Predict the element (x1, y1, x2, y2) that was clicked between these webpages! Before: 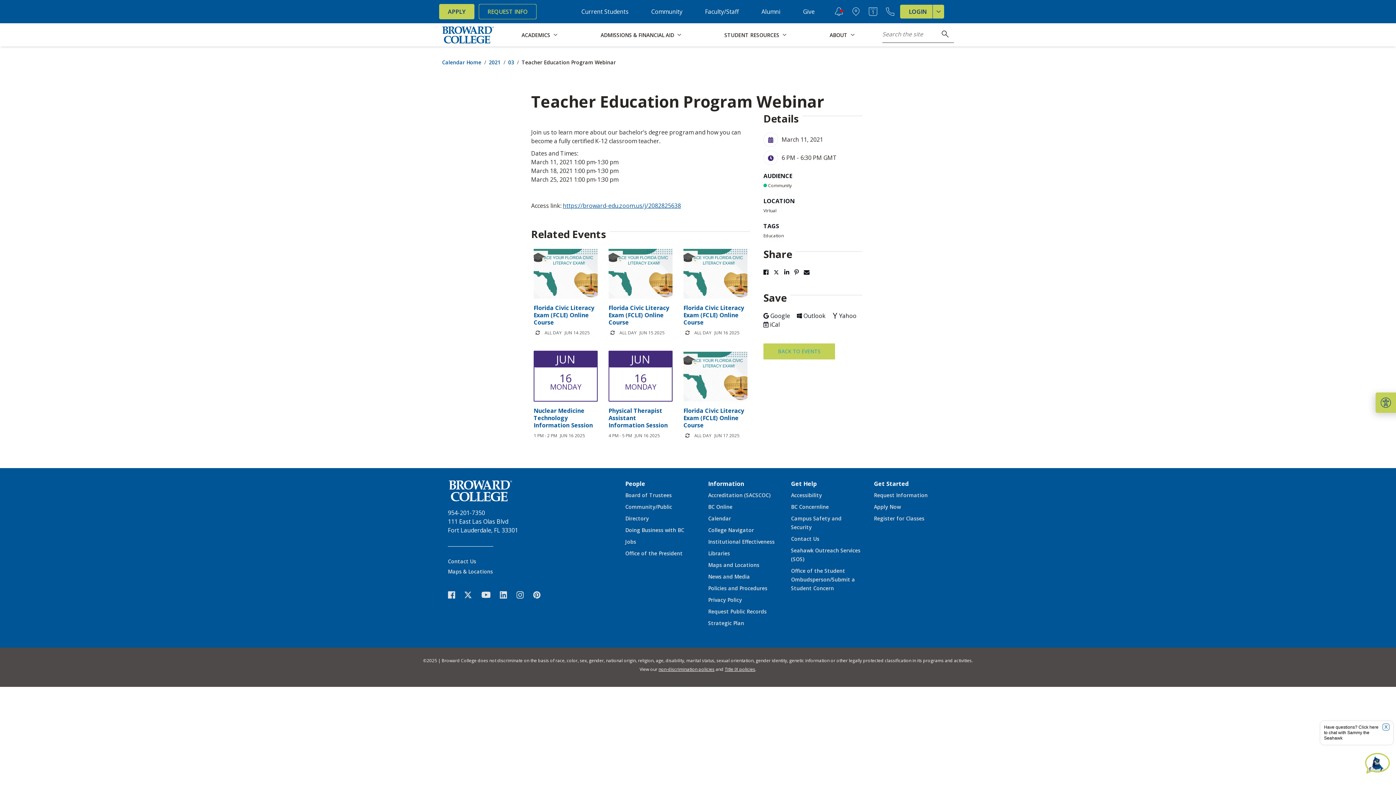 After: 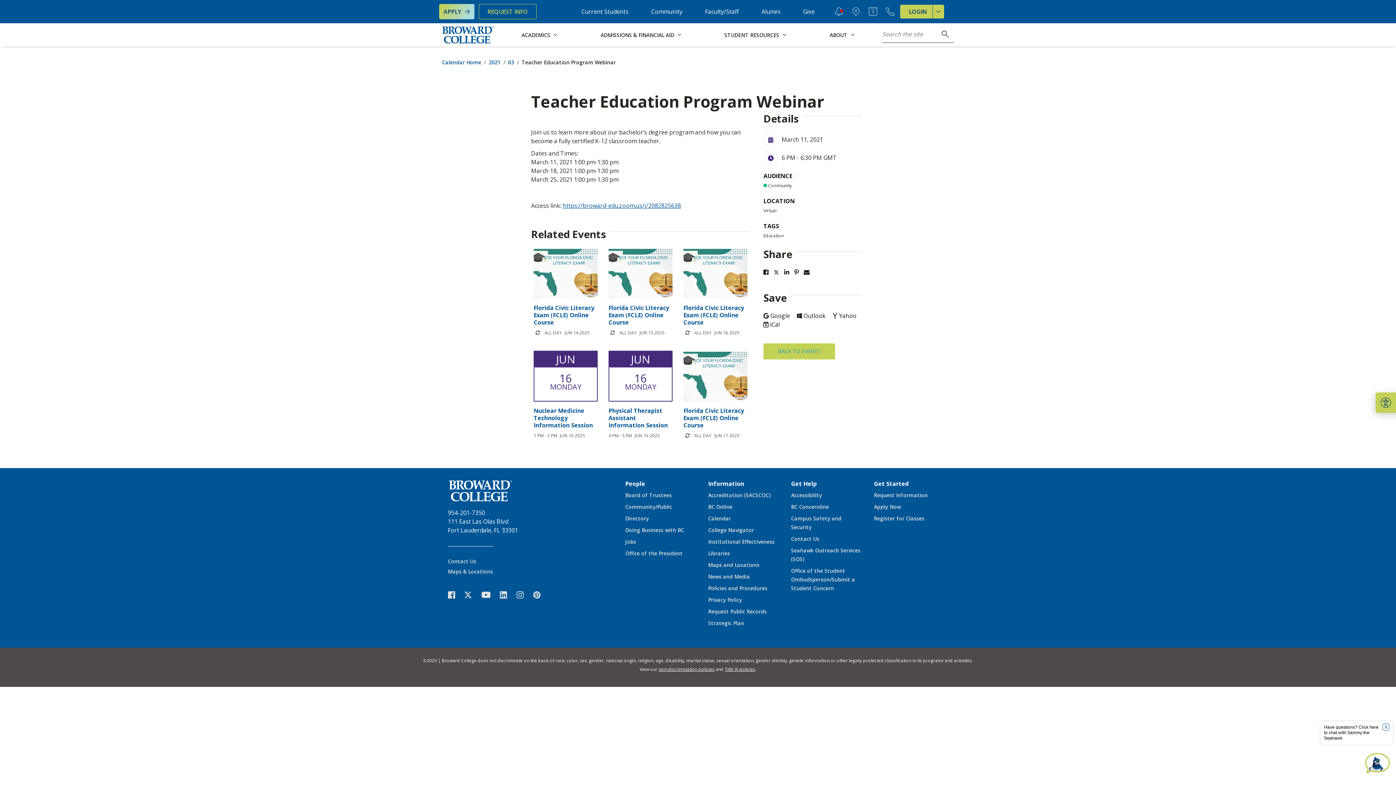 Action: label: APPLY bbox: (439, 4, 474, 19)